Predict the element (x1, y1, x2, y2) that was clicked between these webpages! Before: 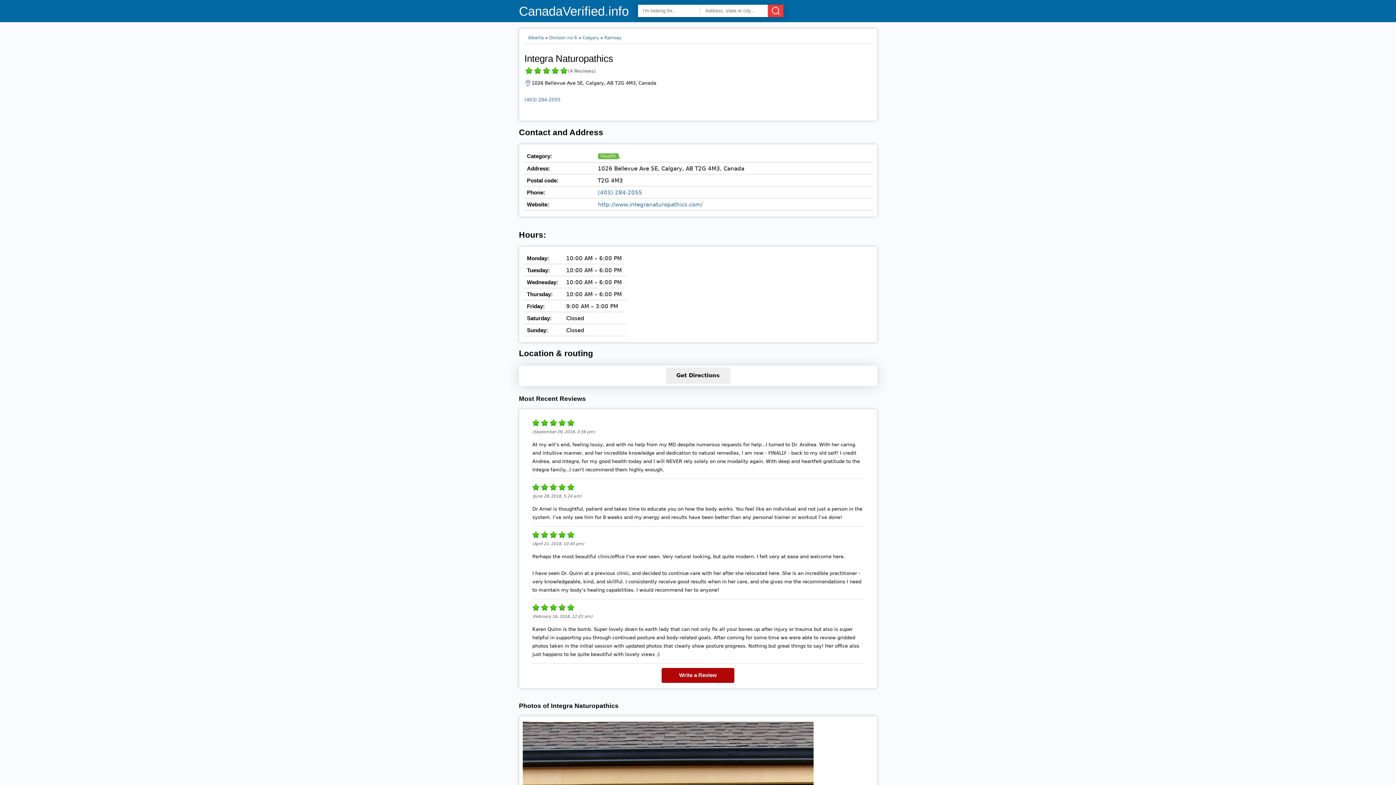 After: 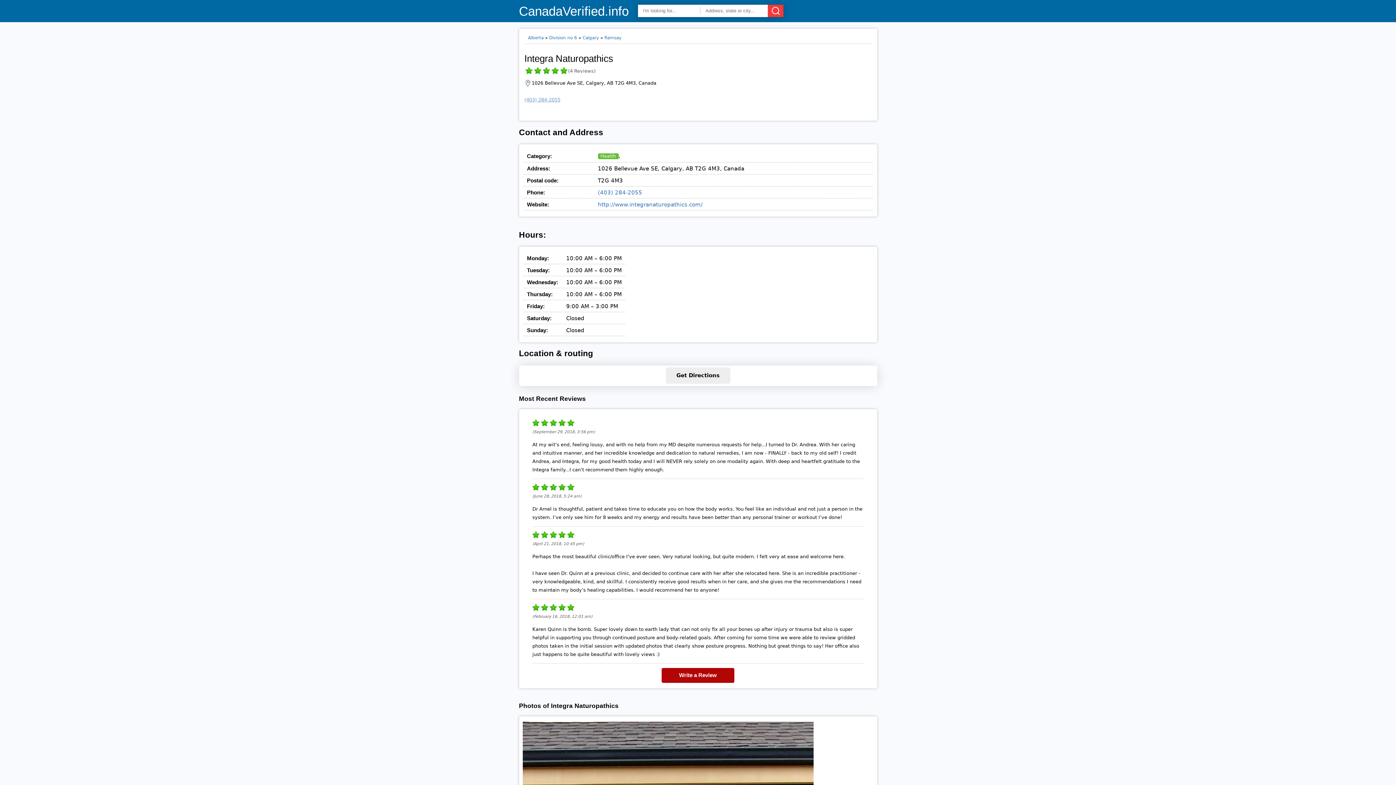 Action: label: (403) 284-2055 bbox: (524, 97, 560, 102)